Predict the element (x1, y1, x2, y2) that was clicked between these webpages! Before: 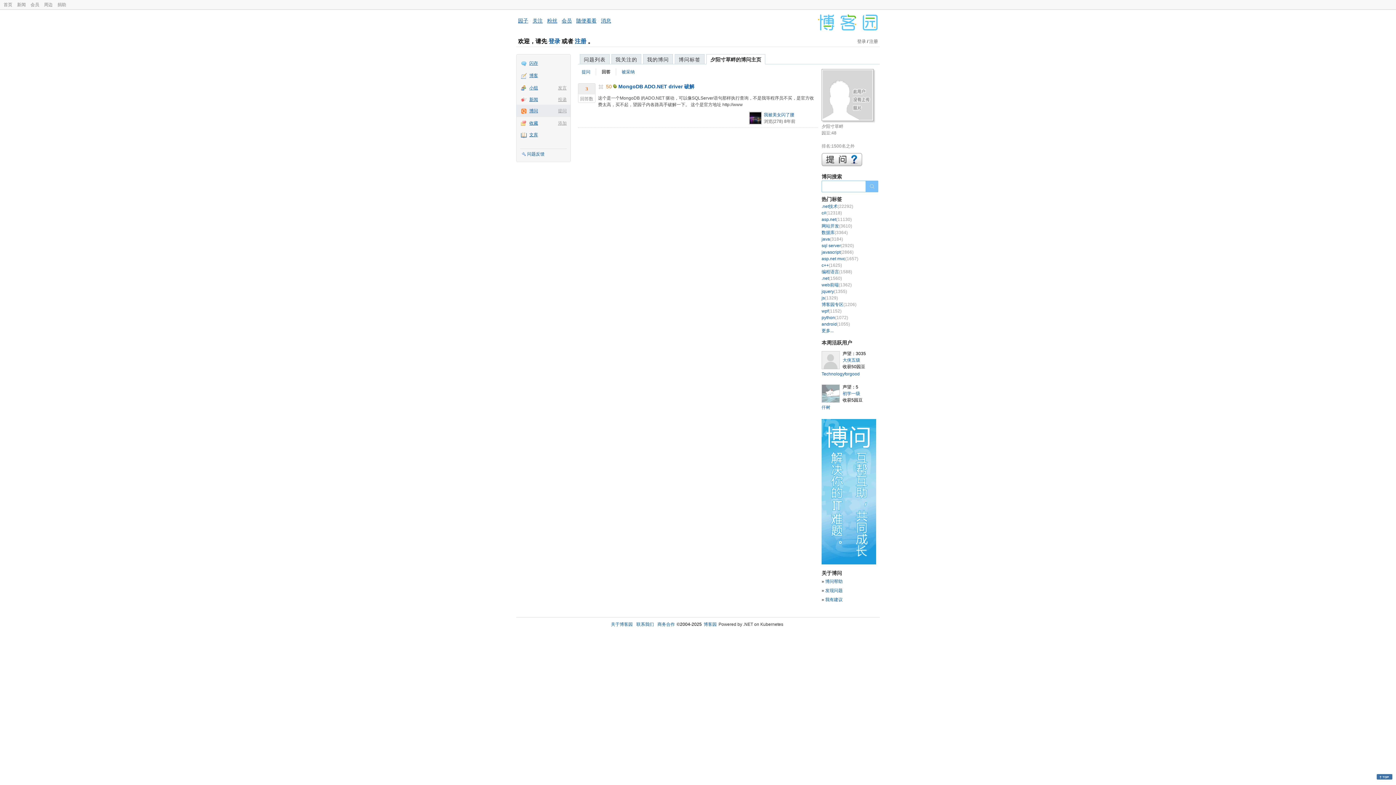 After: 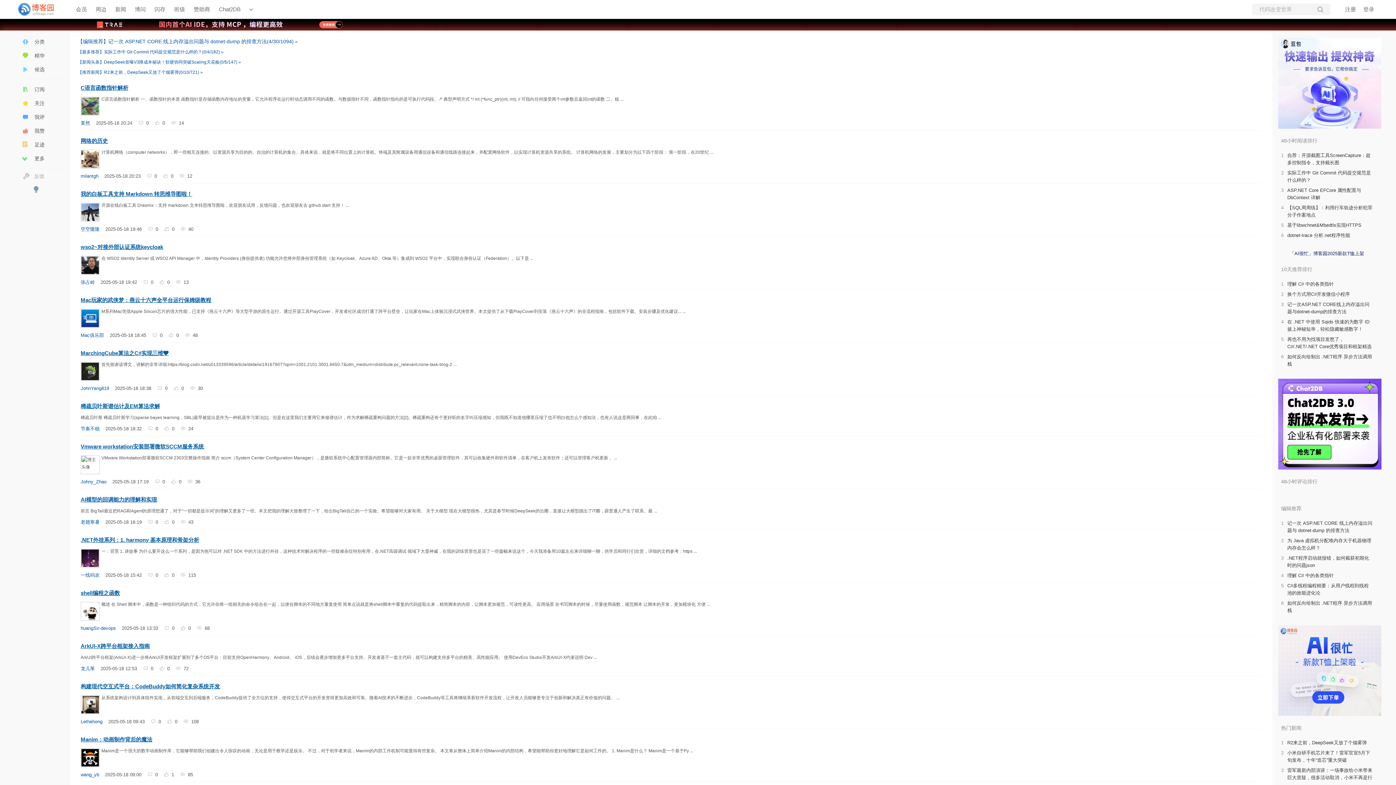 Action: bbox: (703, 622, 716, 627) label: 博客园